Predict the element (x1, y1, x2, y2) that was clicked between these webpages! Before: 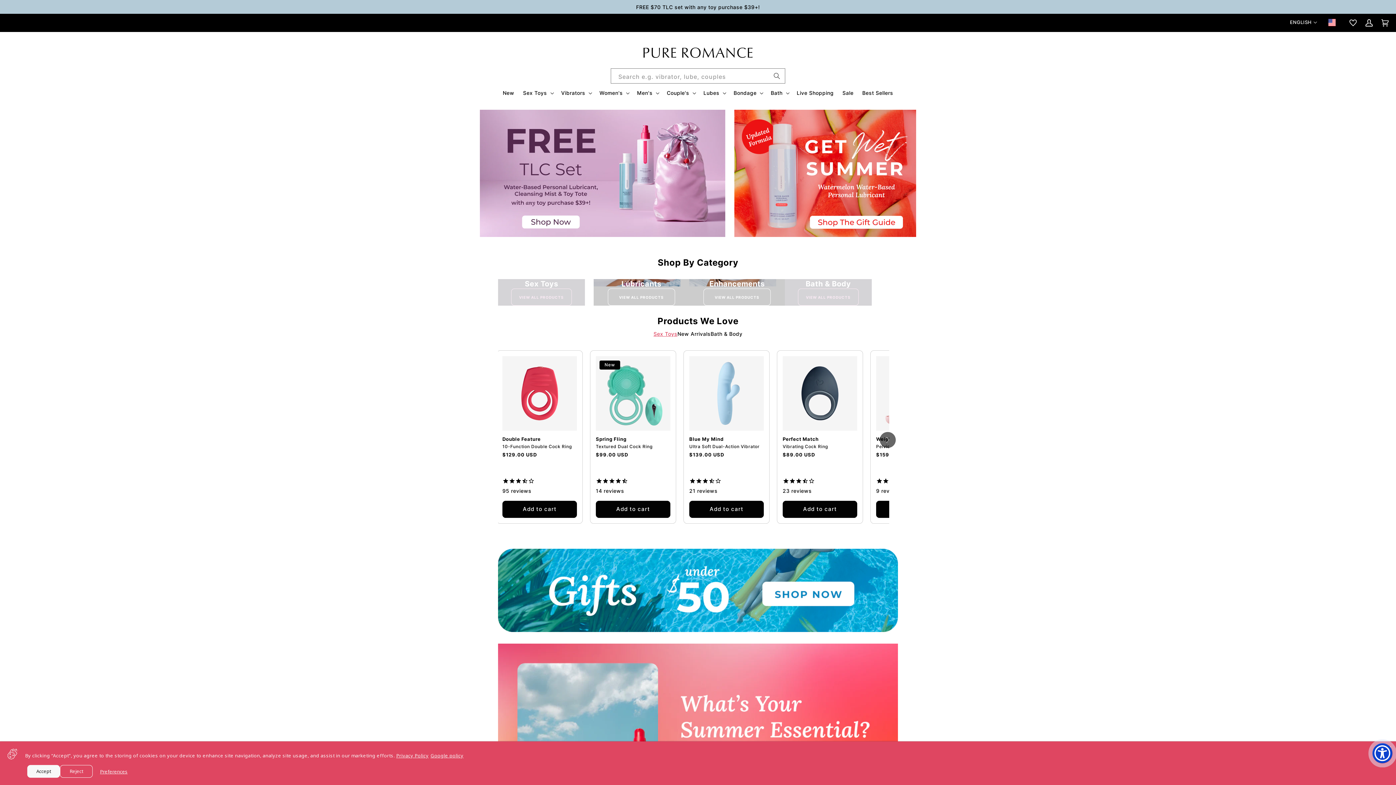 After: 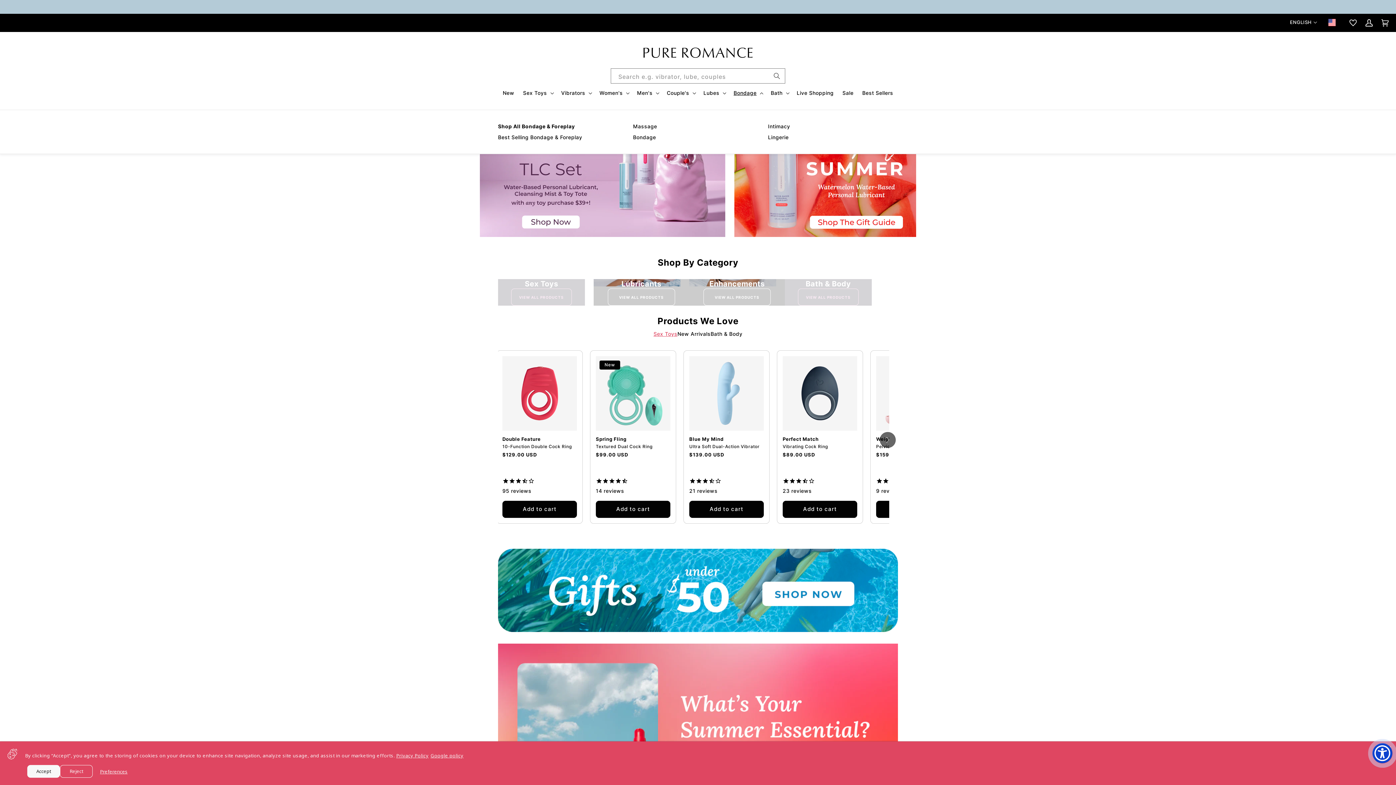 Action: label: Bondage bbox: (729, 85, 766, 100)